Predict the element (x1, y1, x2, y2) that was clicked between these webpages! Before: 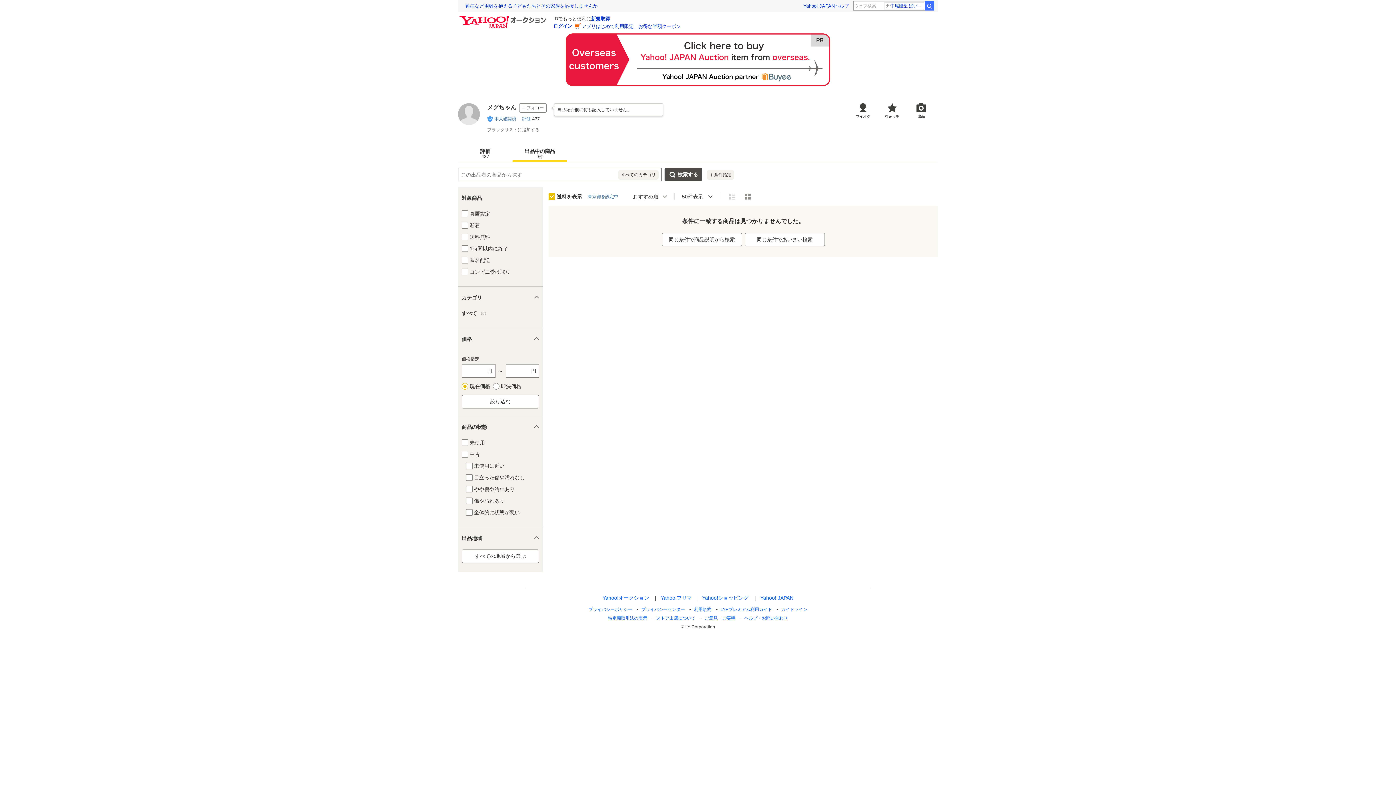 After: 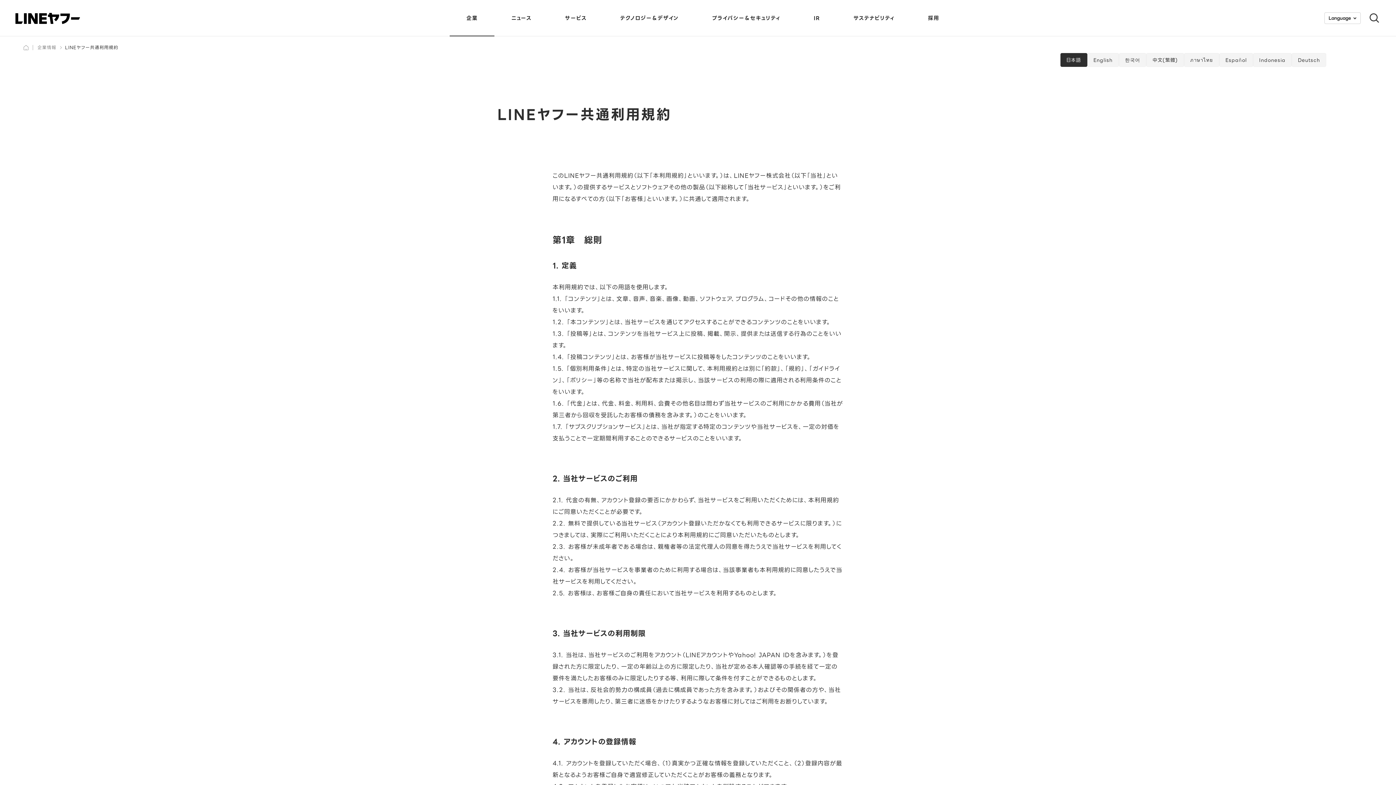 Action: bbox: (694, 607, 711, 612) label: 利用規約